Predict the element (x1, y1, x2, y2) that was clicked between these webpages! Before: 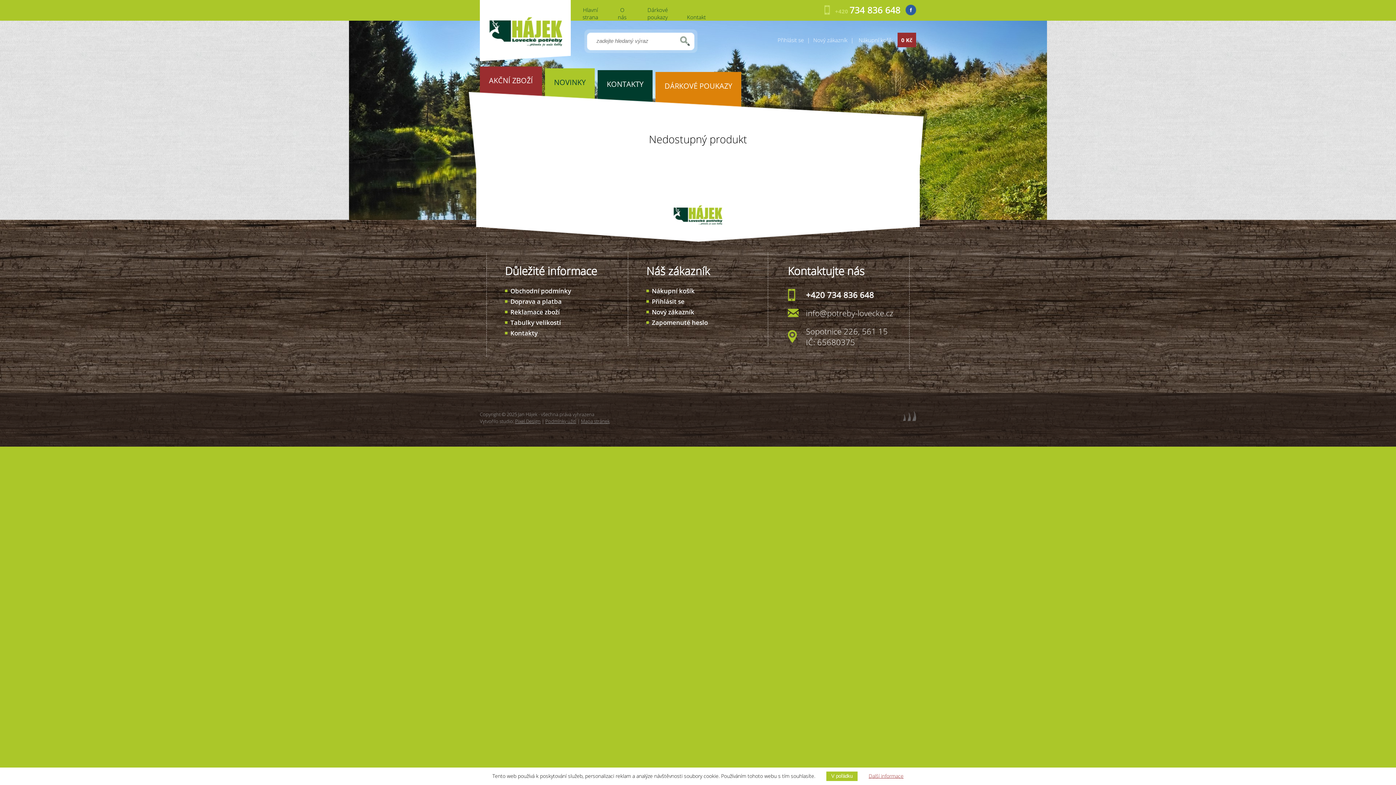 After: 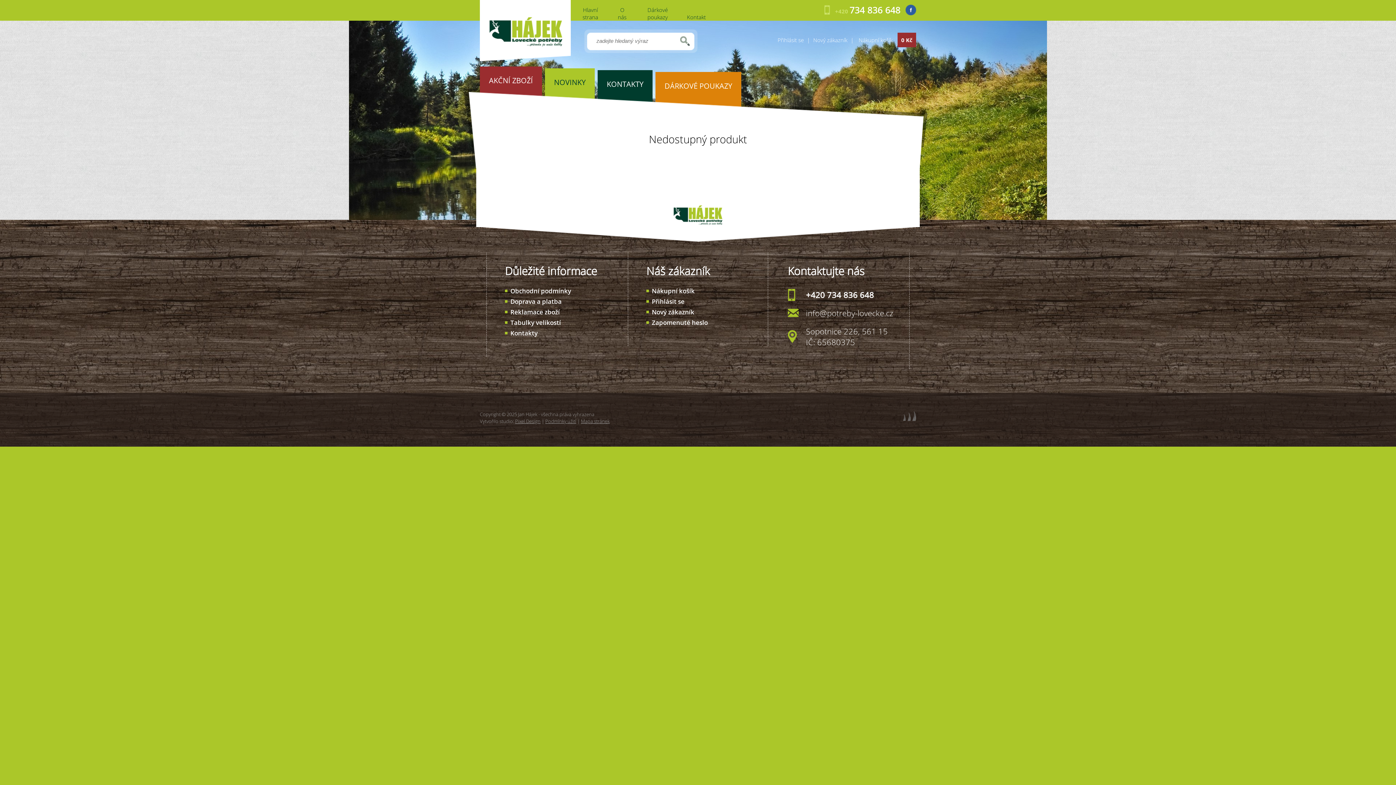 Action: label: V pořádku bbox: (826, 772, 857, 781)